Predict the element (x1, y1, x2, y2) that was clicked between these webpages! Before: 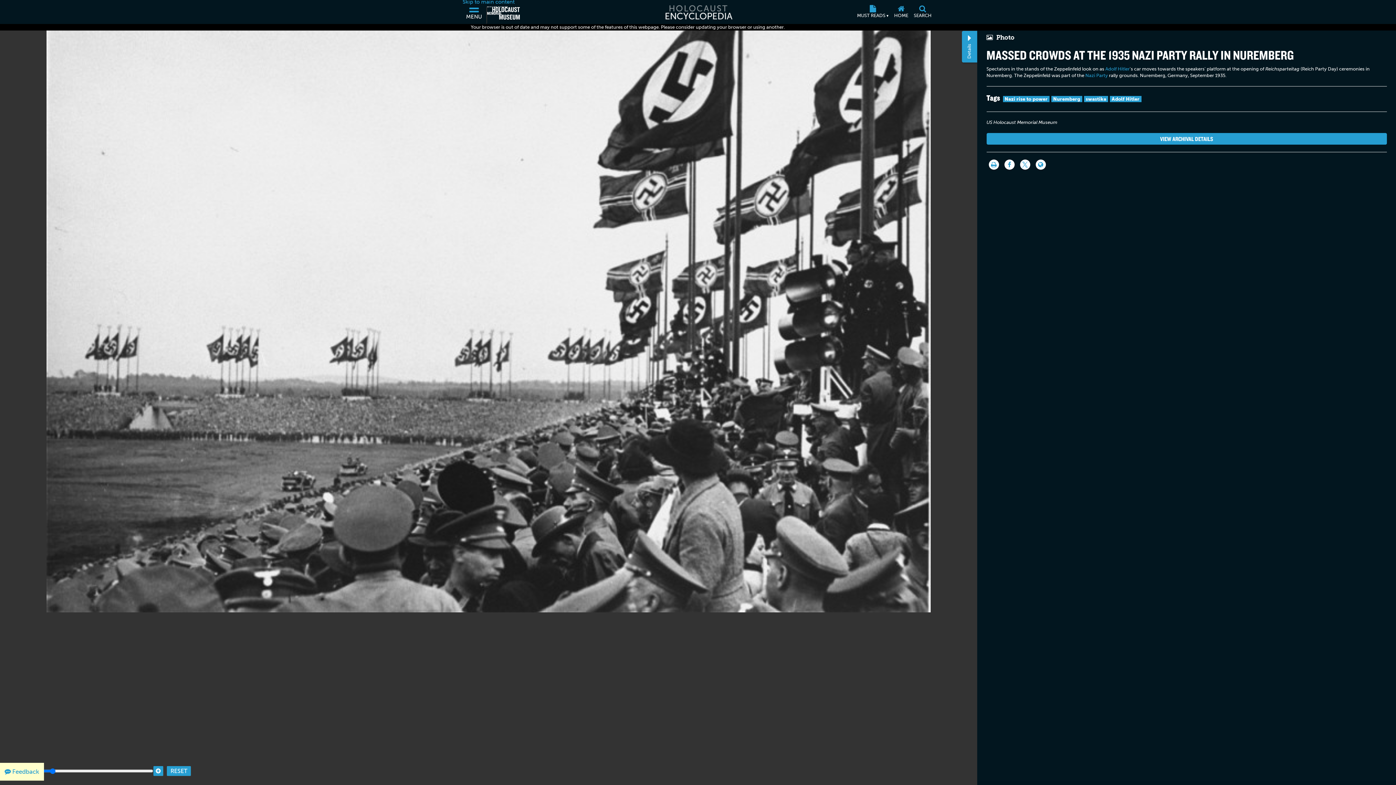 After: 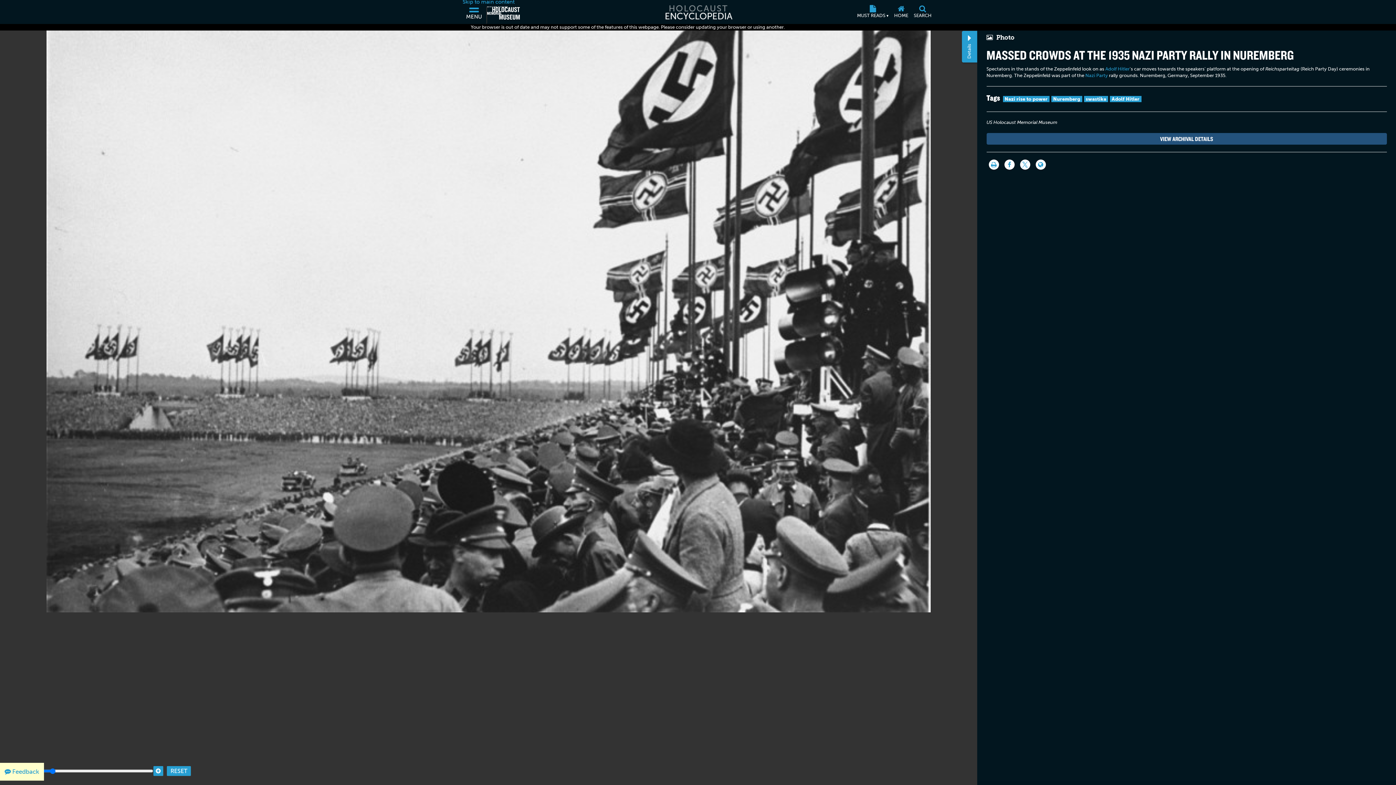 Action: bbox: (986, 133, 1387, 144) label: VIEW ARCHIVAL DETAILS